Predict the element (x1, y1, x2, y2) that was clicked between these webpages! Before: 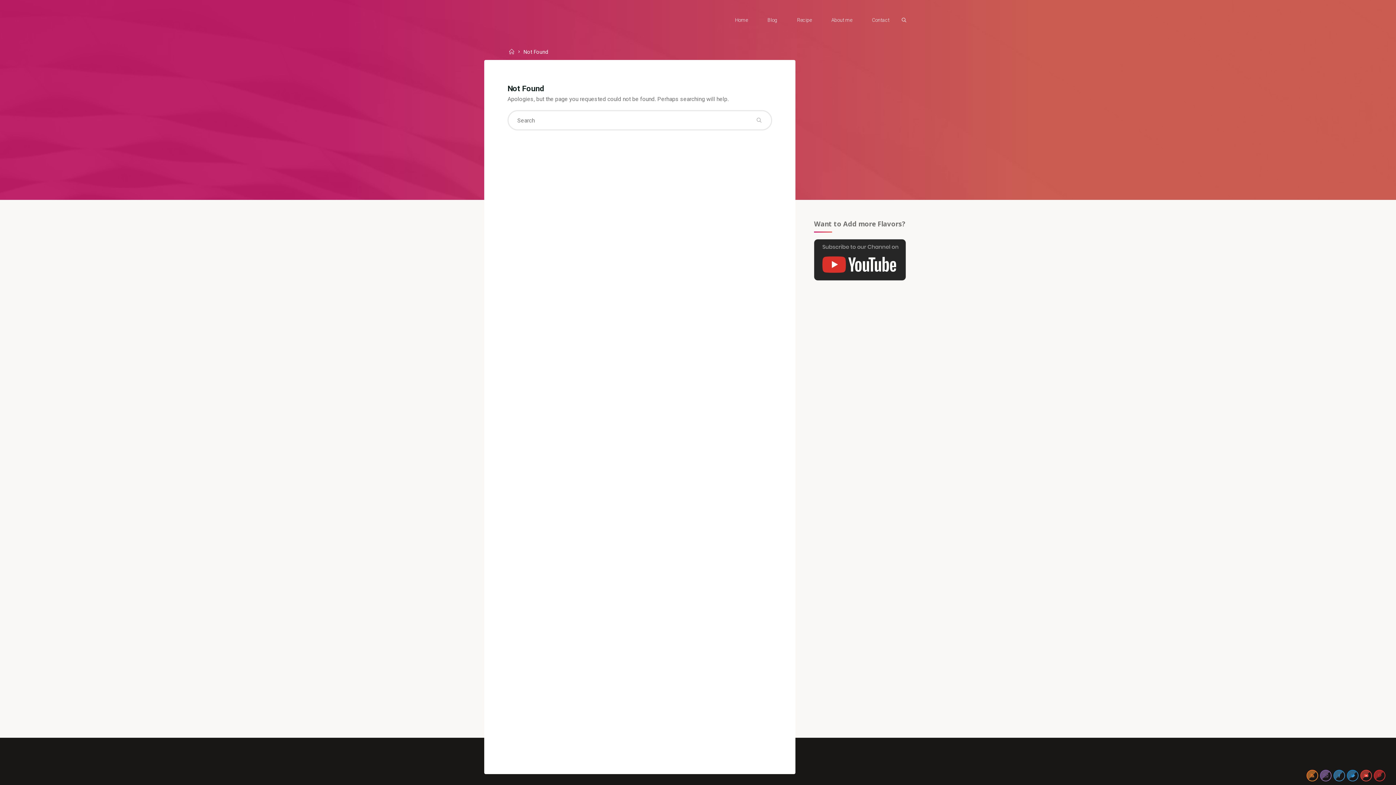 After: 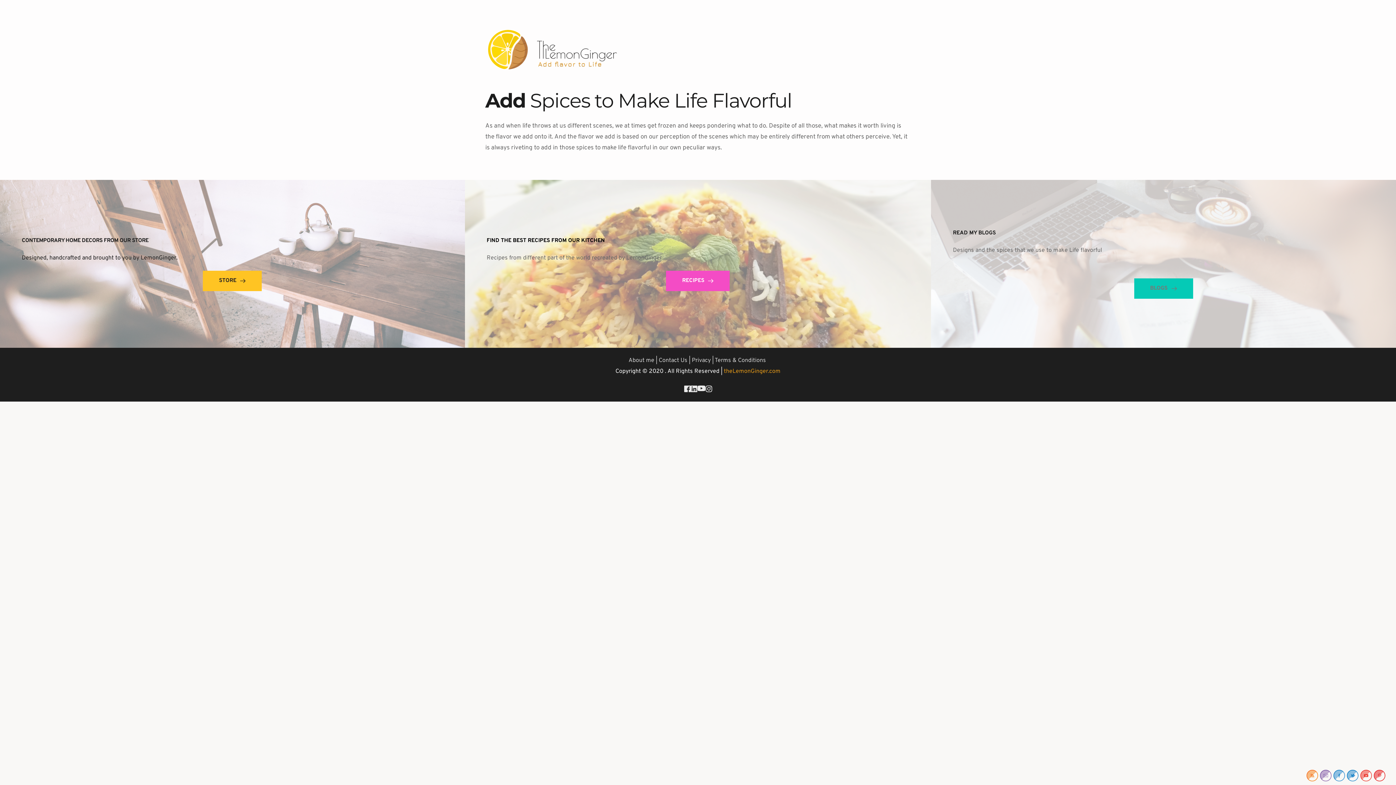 Action: label: Home bbox: (509, 49, 515, 55)